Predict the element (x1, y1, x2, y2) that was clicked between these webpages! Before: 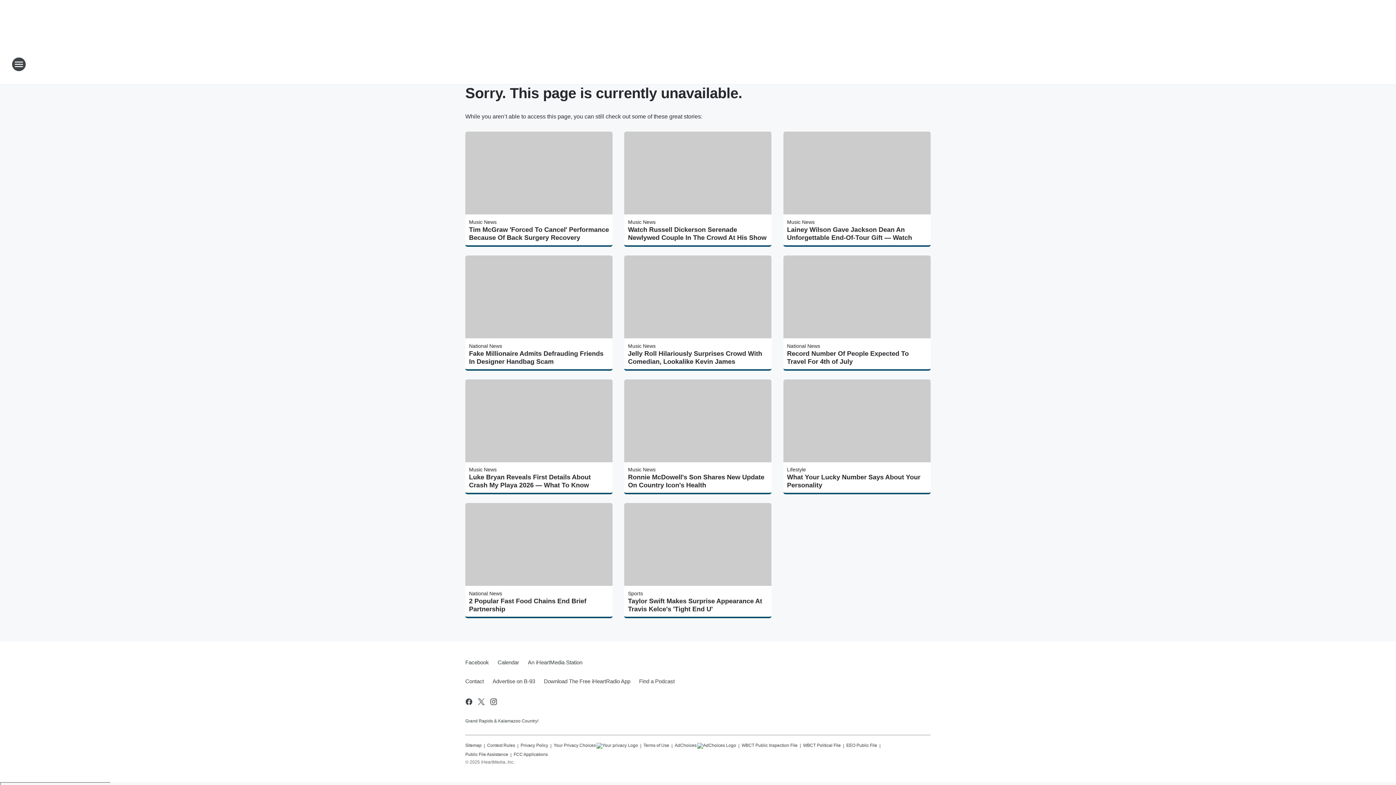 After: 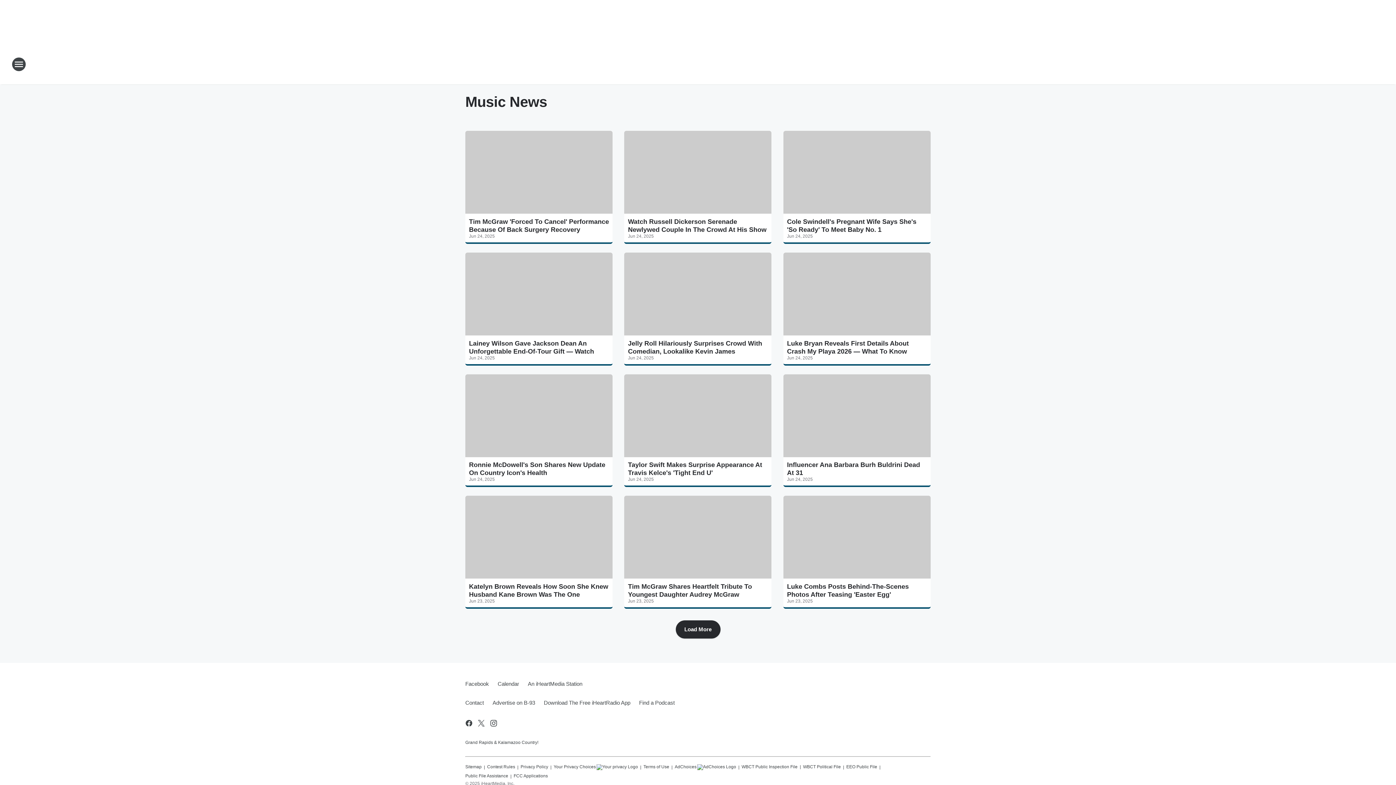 Action: label: Music News bbox: (787, 219, 814, 225)